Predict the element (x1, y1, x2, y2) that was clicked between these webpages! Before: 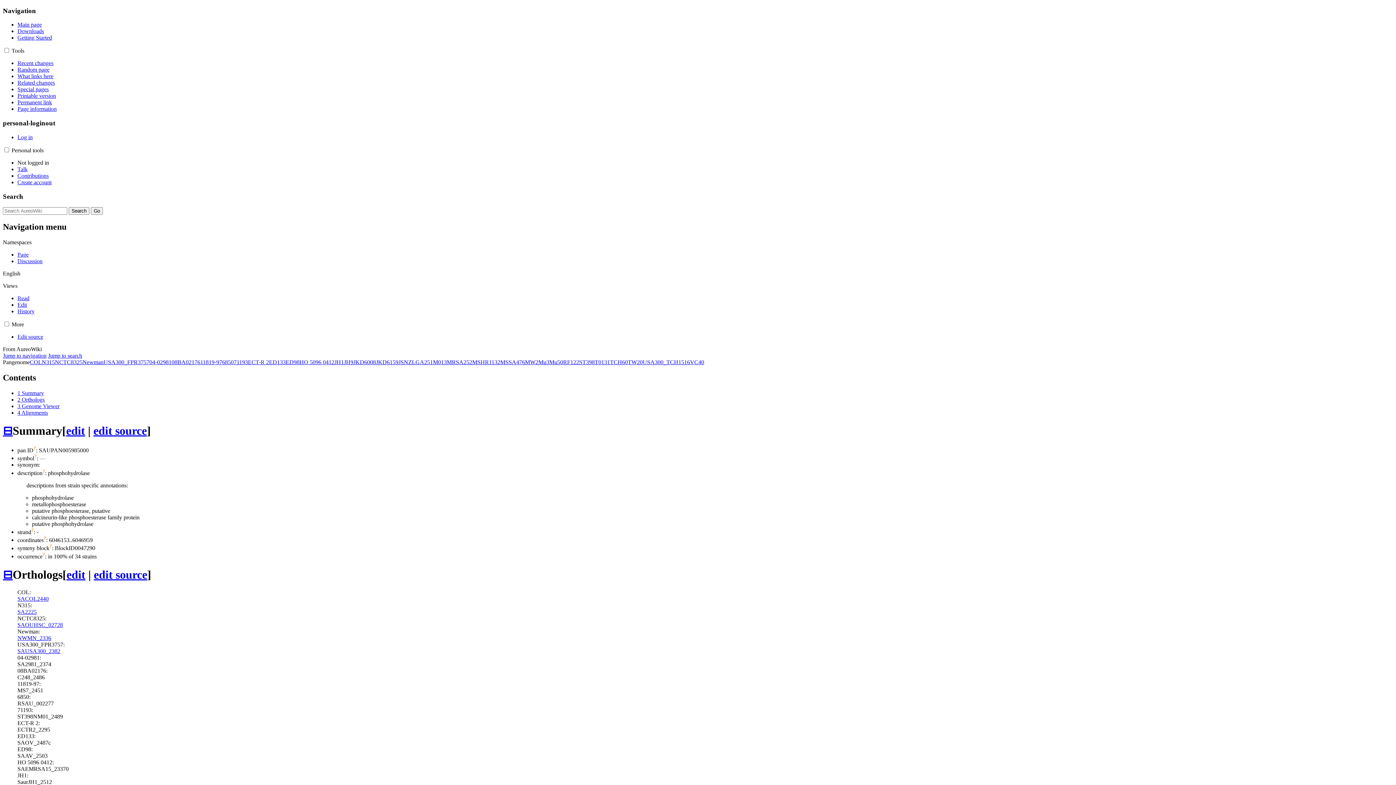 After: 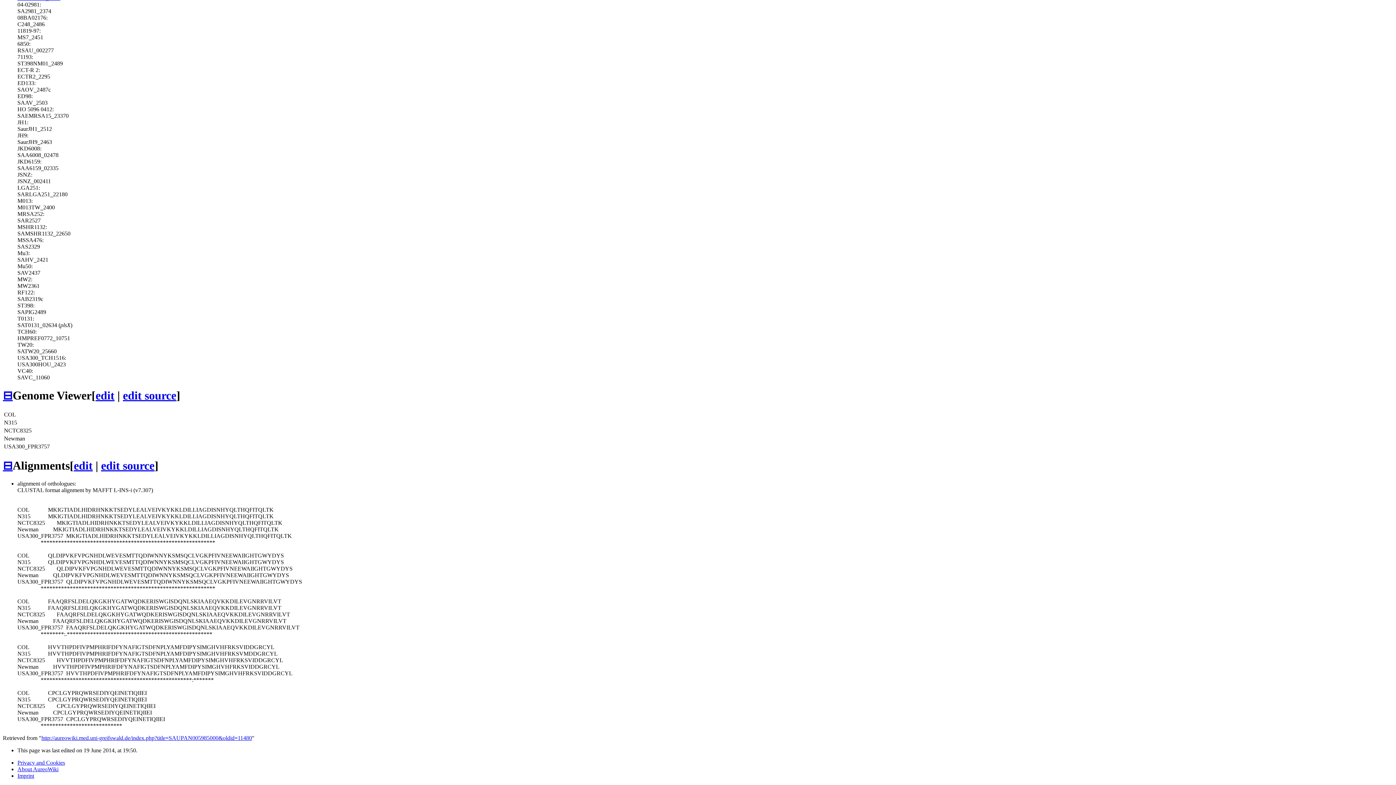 Action: bbox: (17, 403, 59, 409) label: 3 Genome Viewer